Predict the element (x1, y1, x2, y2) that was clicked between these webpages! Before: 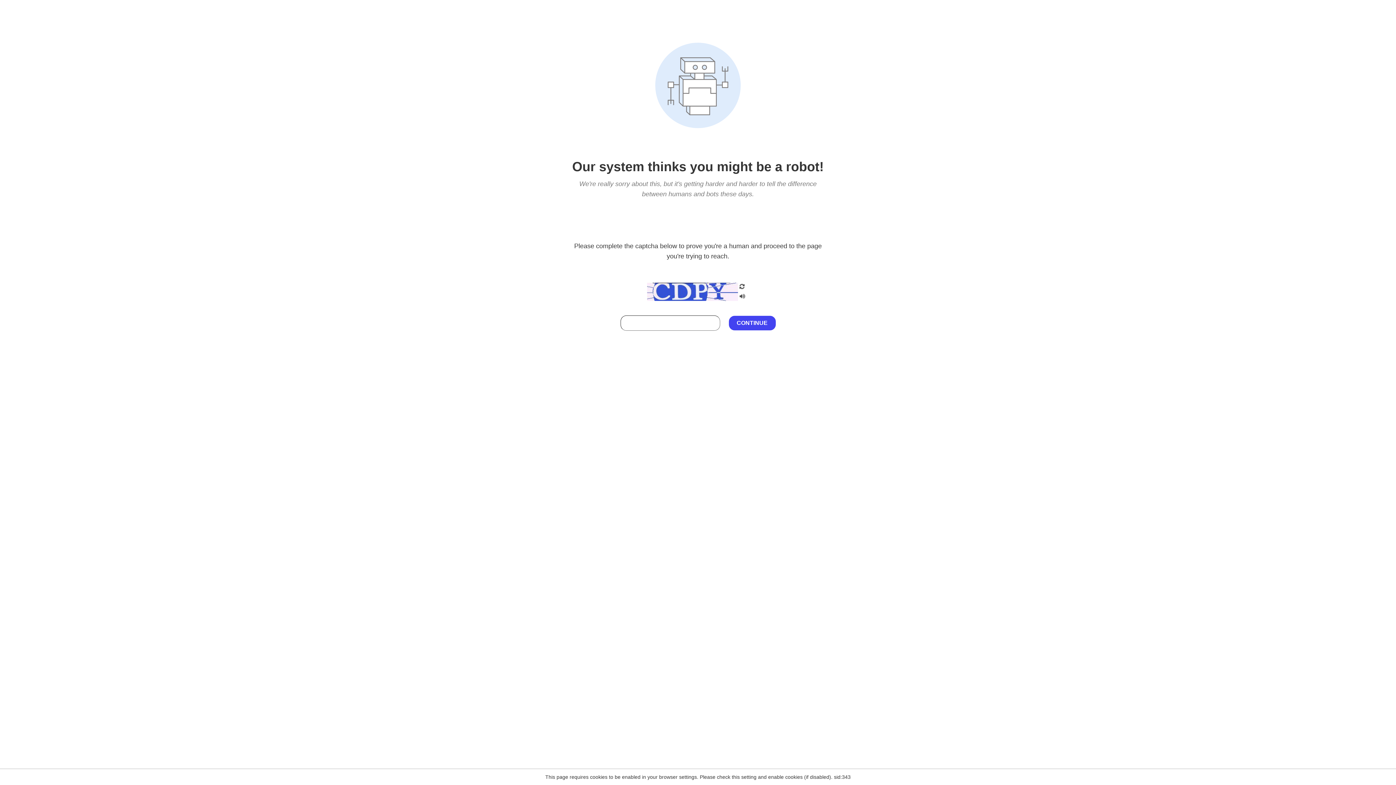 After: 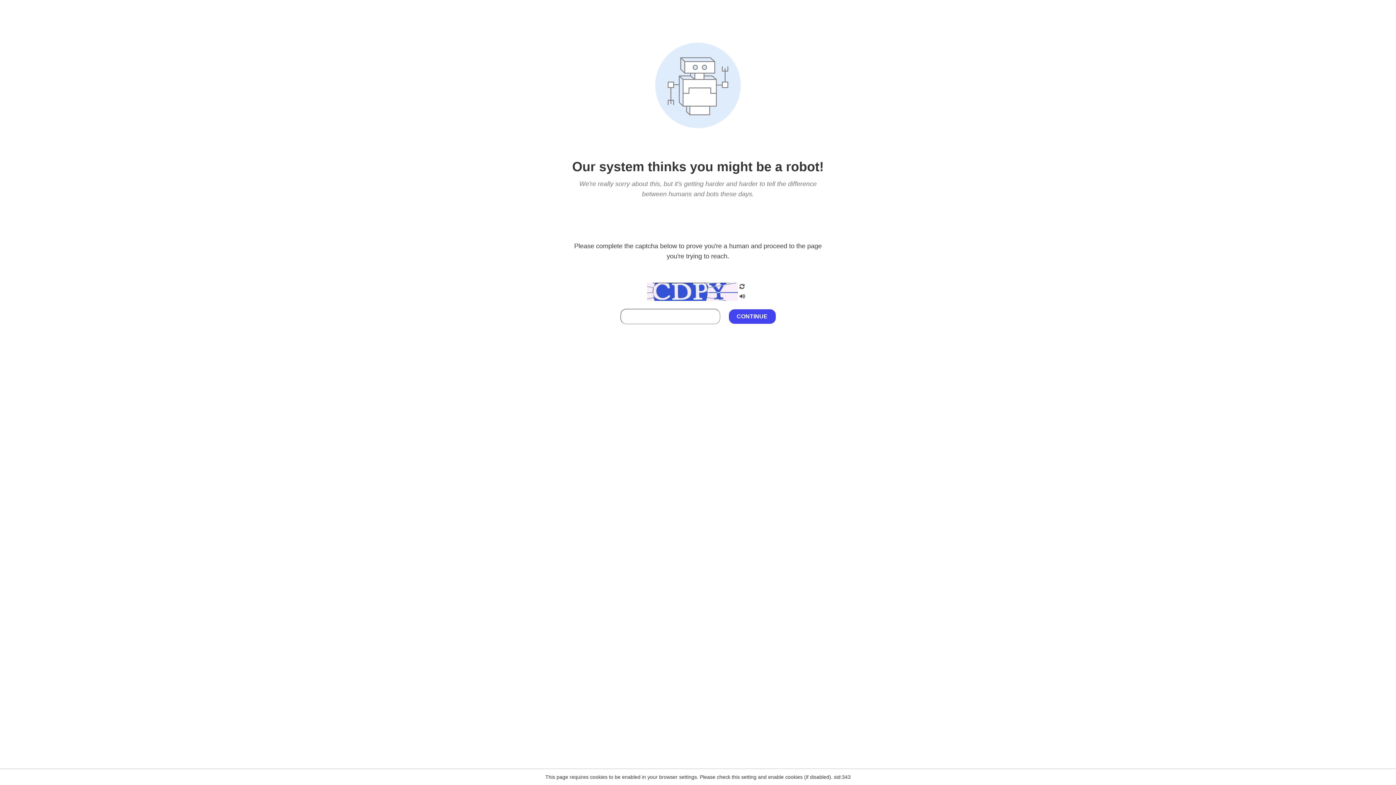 Action: bbox: (738, 212, 746, 219)